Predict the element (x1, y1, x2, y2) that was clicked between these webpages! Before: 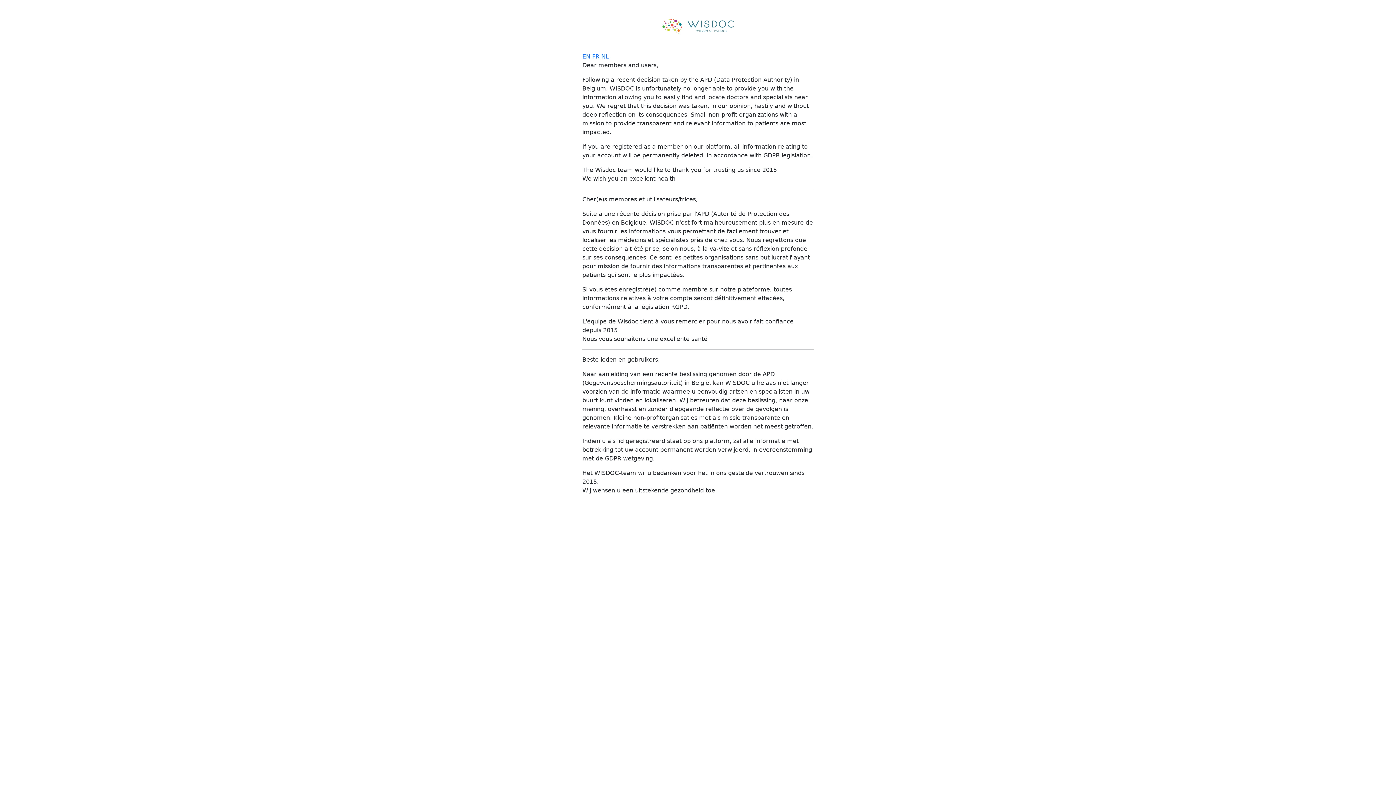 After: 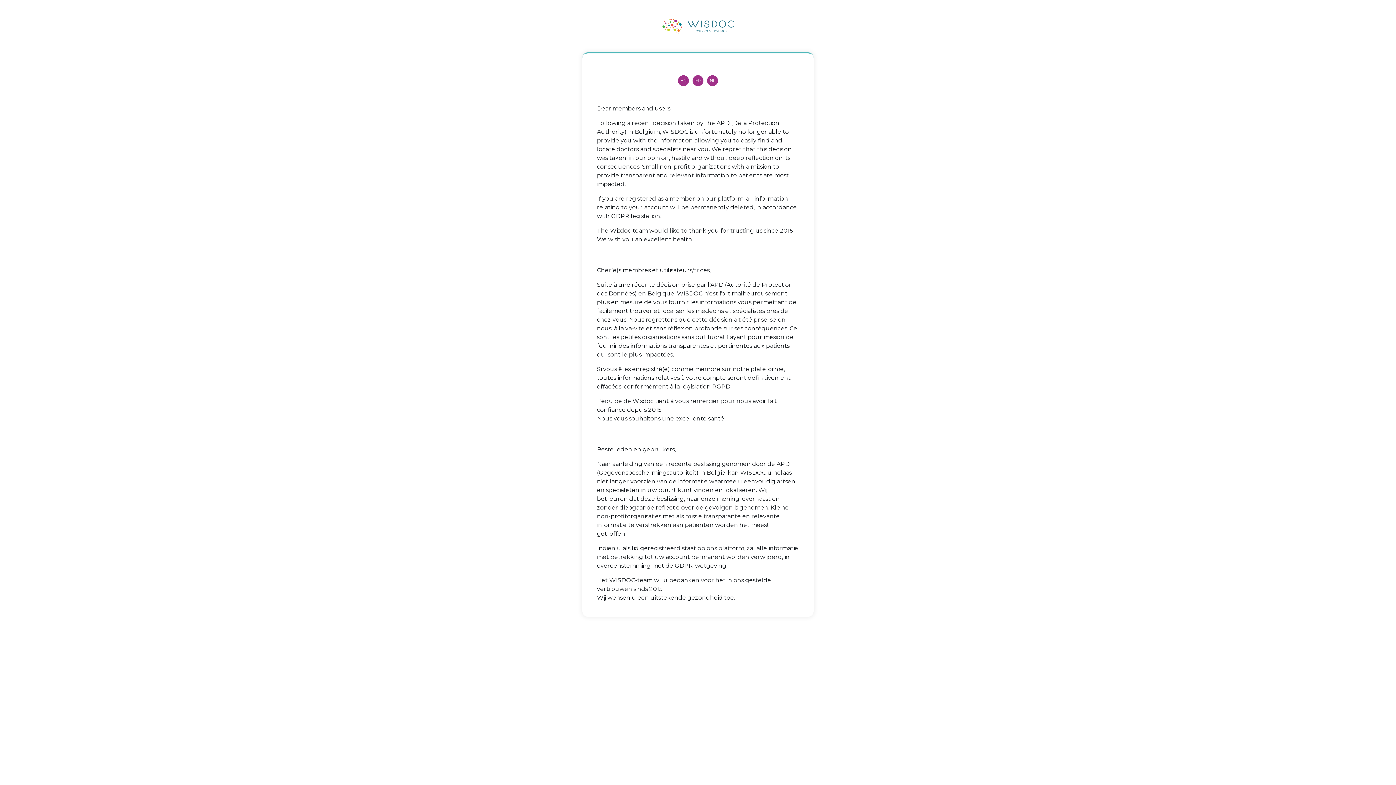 Action: label: NL bbox: (601, 52, 609, 59)